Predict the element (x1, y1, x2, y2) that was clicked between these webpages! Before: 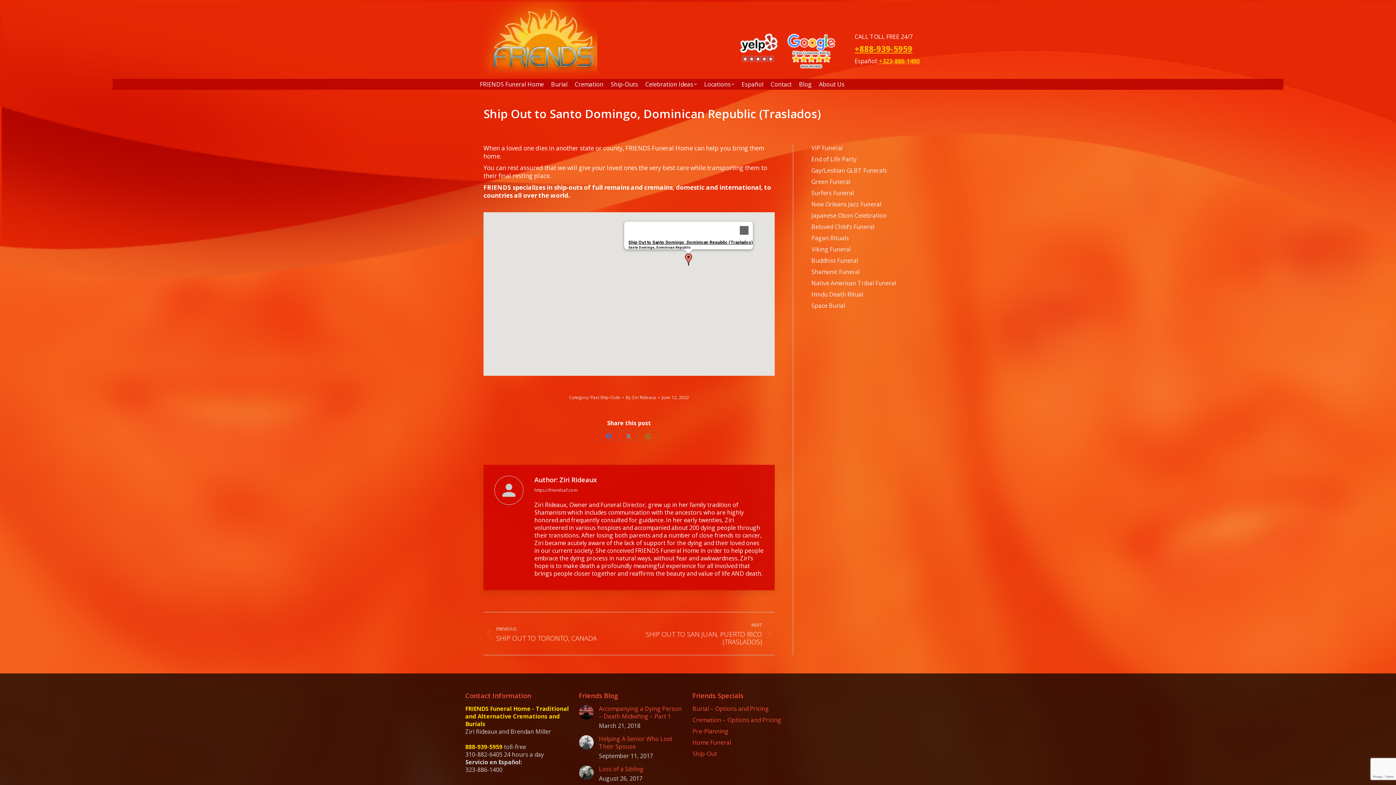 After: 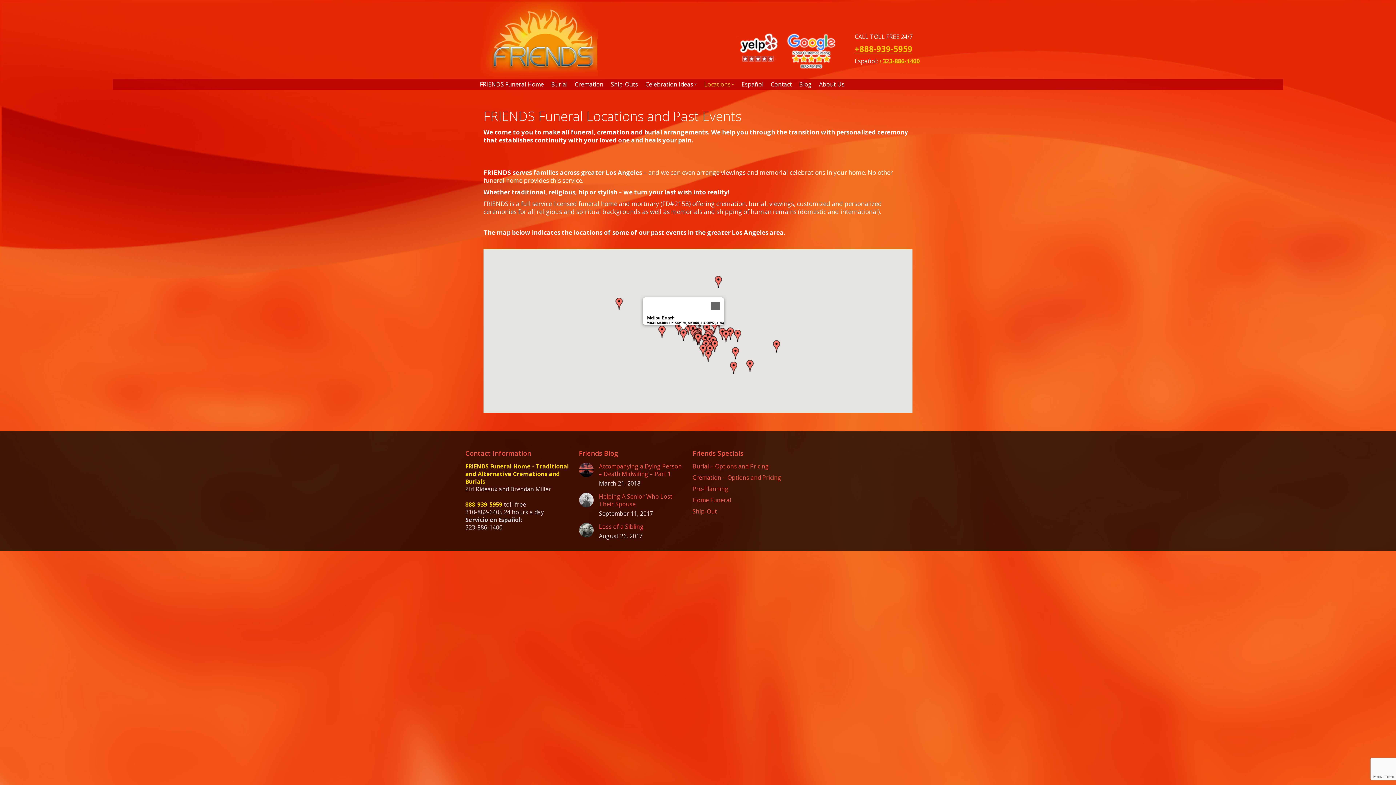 Action: bbox: (700, 78, 738, 89) label: Locations